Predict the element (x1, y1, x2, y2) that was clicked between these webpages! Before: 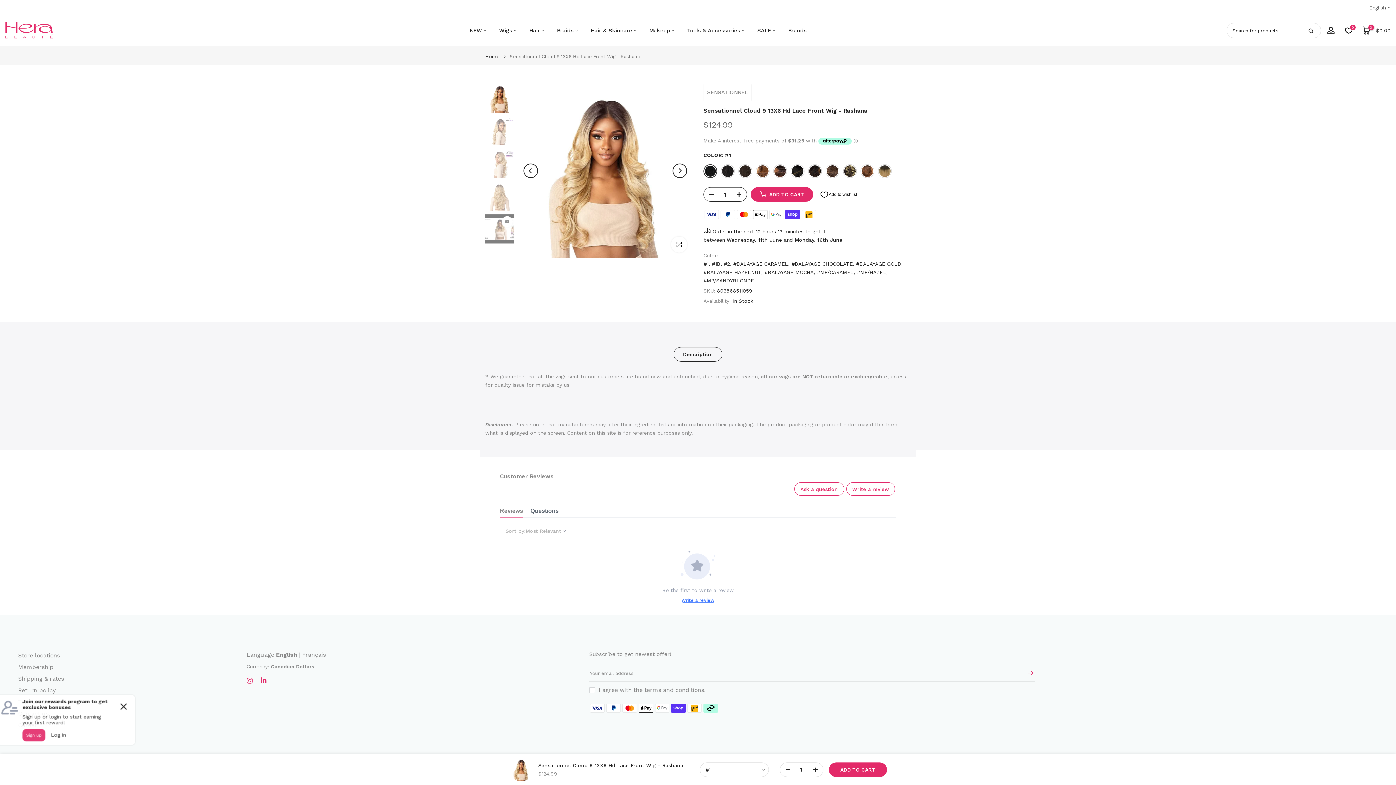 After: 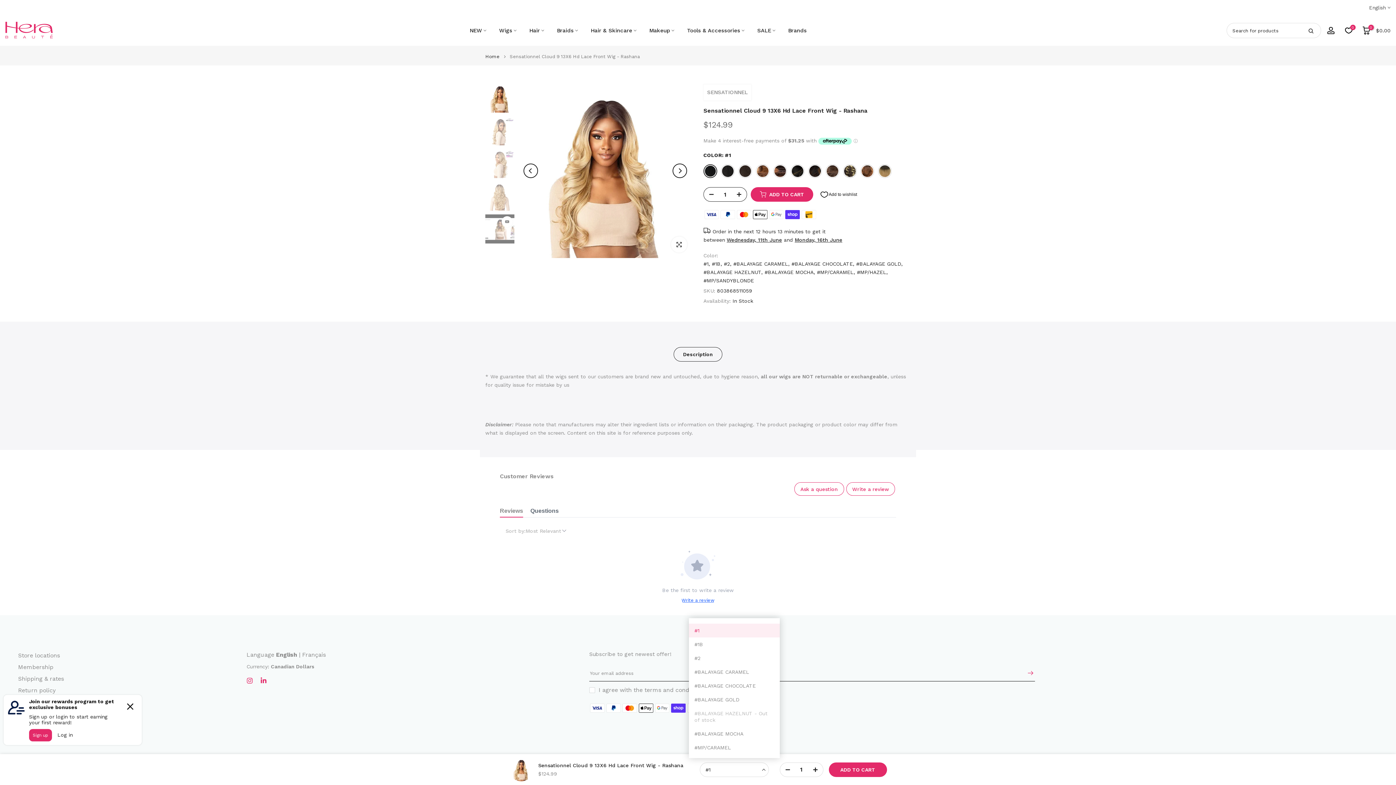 Action: label: #1 bbox: (699, 762, 768, 777)